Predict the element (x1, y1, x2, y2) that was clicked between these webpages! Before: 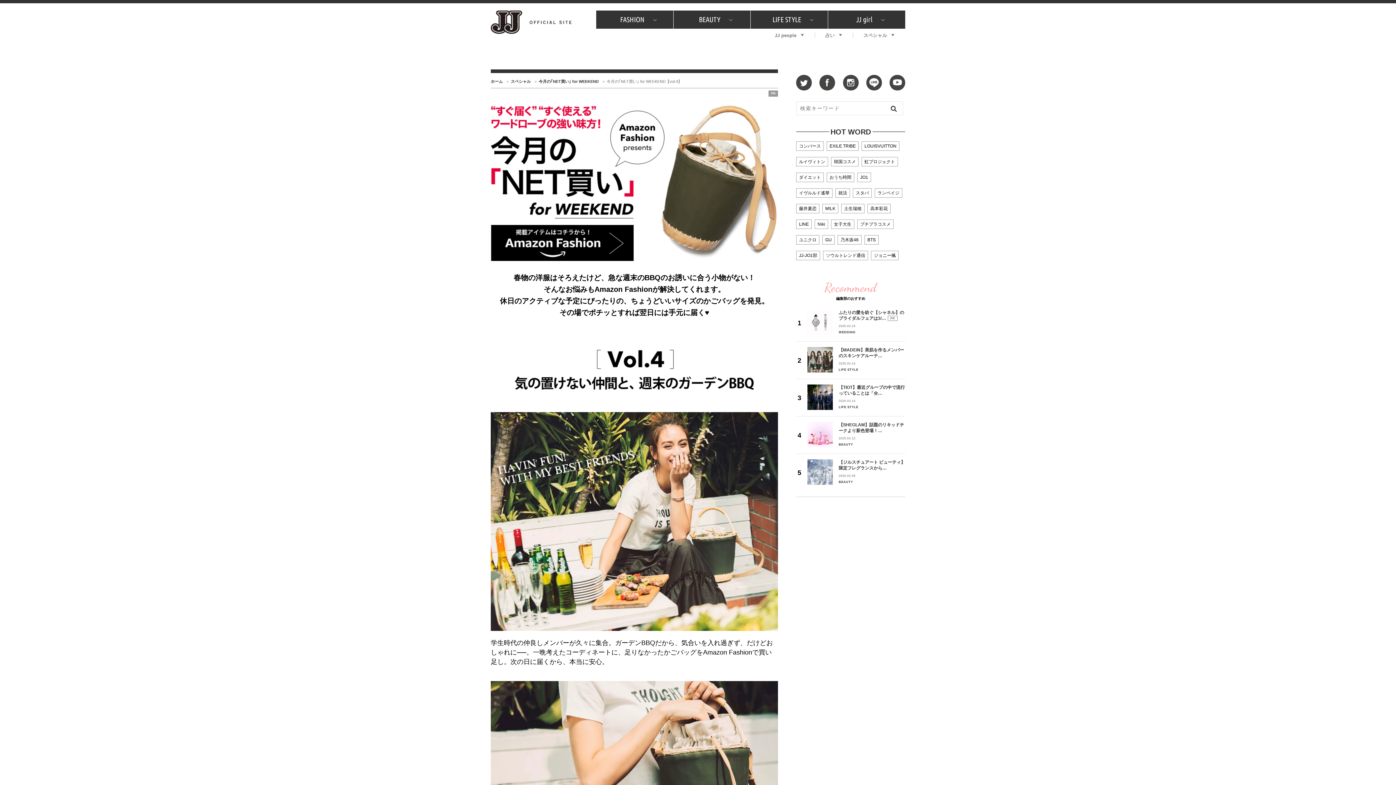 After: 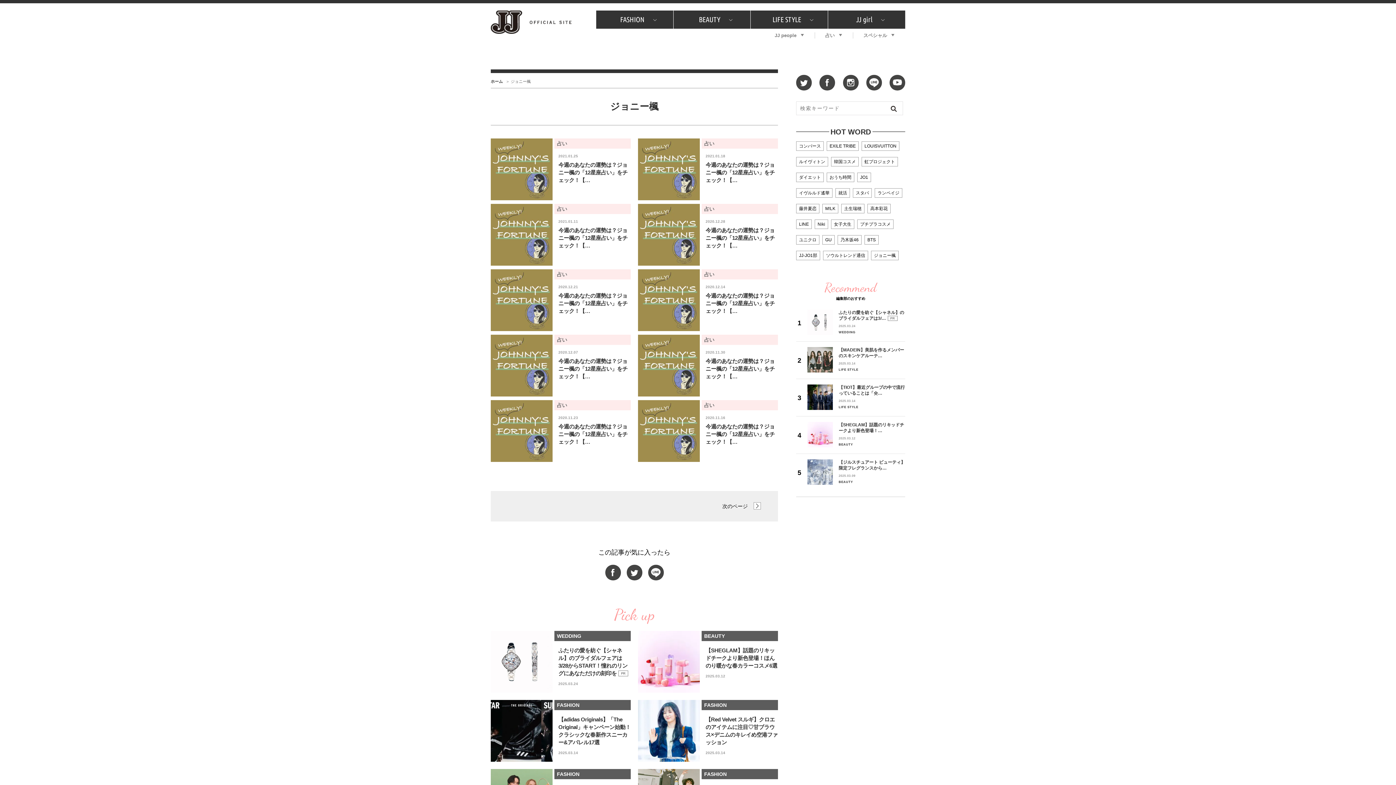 Action: label: ジョニー楓 bbox: (871, 251, 898, 260)